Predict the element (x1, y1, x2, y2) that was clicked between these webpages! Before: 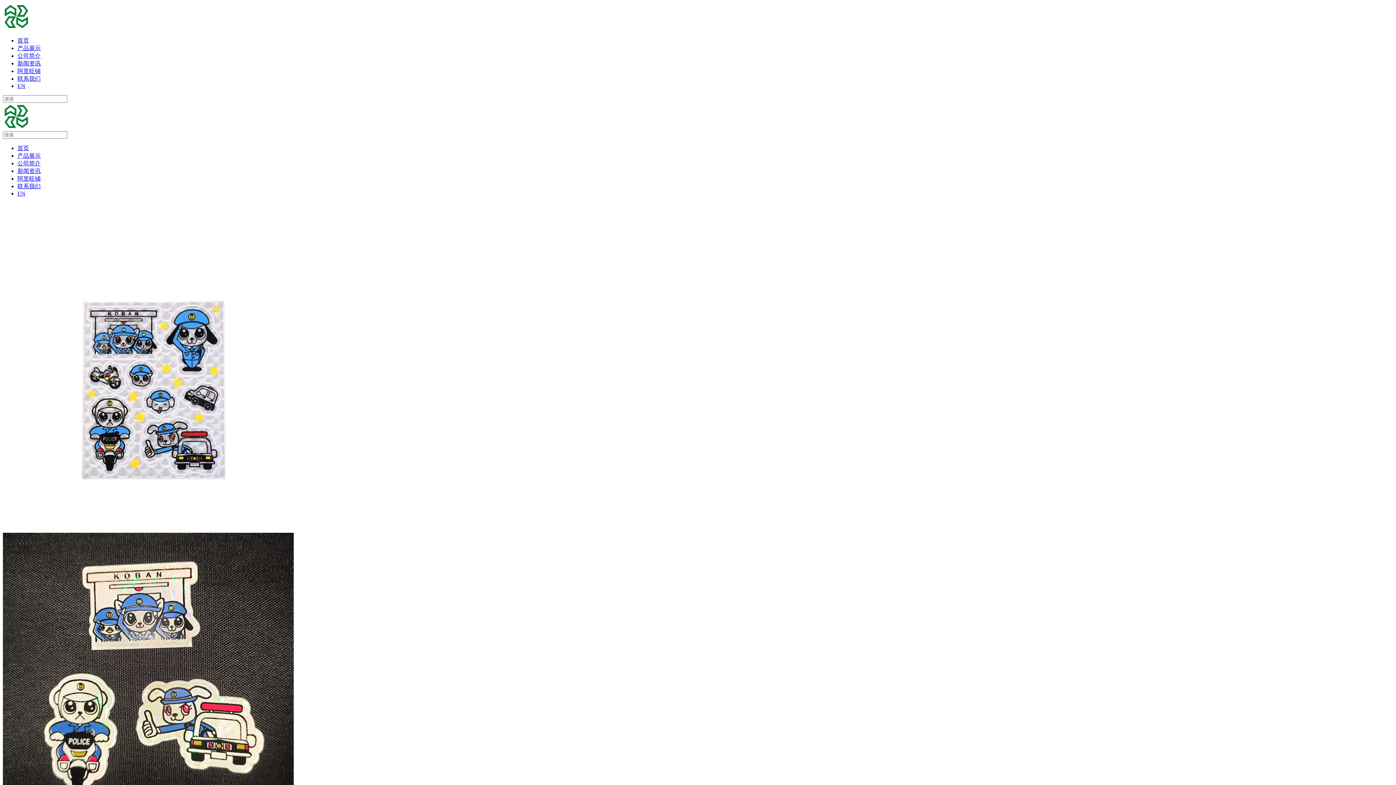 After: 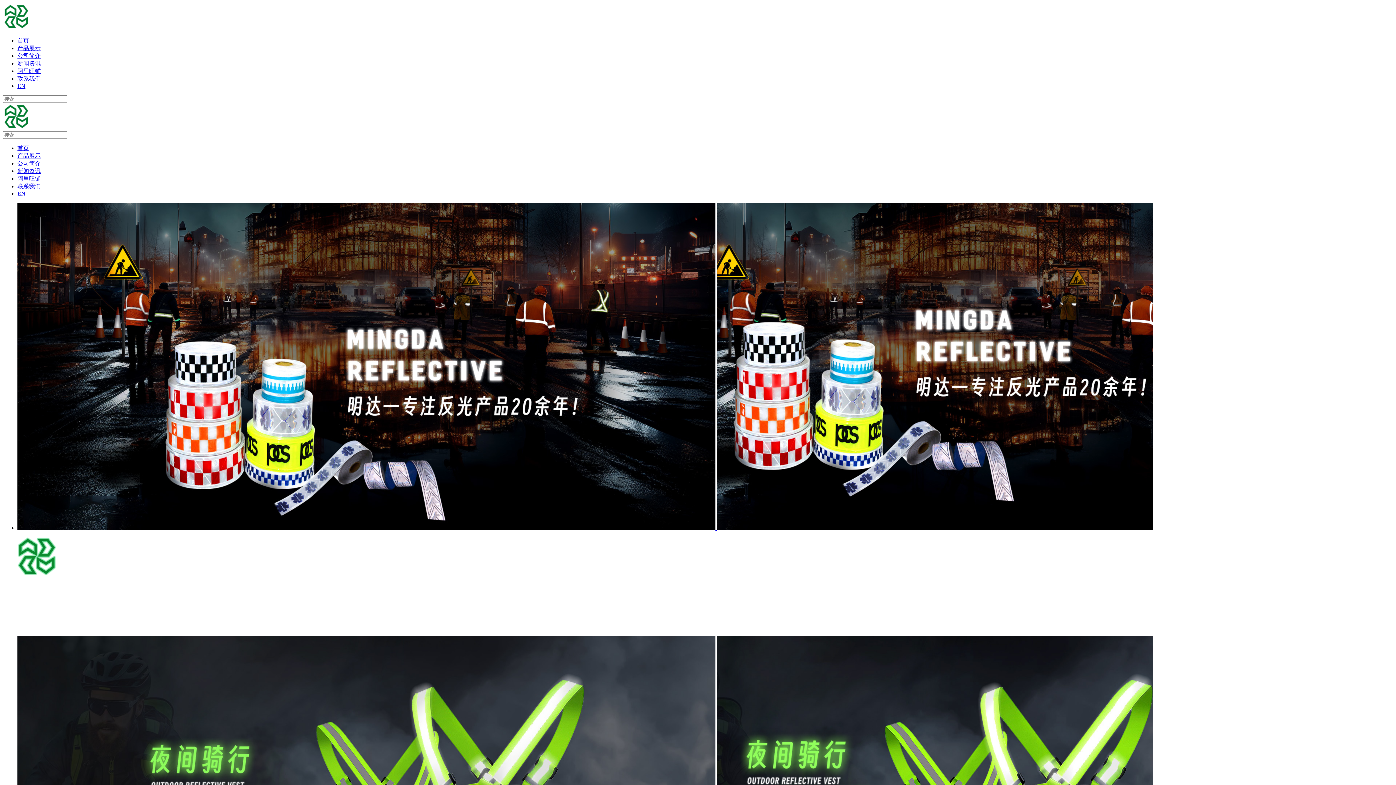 Action: bbox: (2, 24, 206, 30)